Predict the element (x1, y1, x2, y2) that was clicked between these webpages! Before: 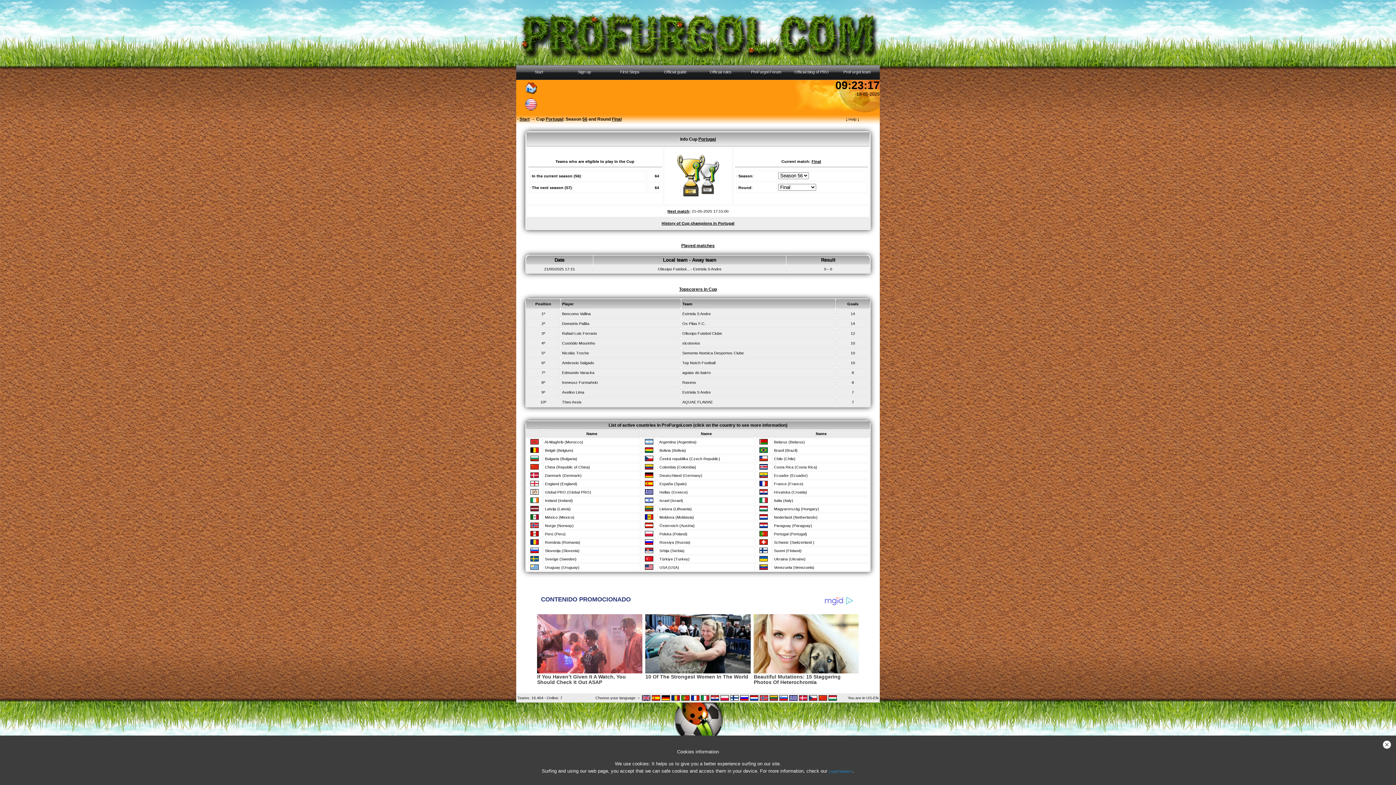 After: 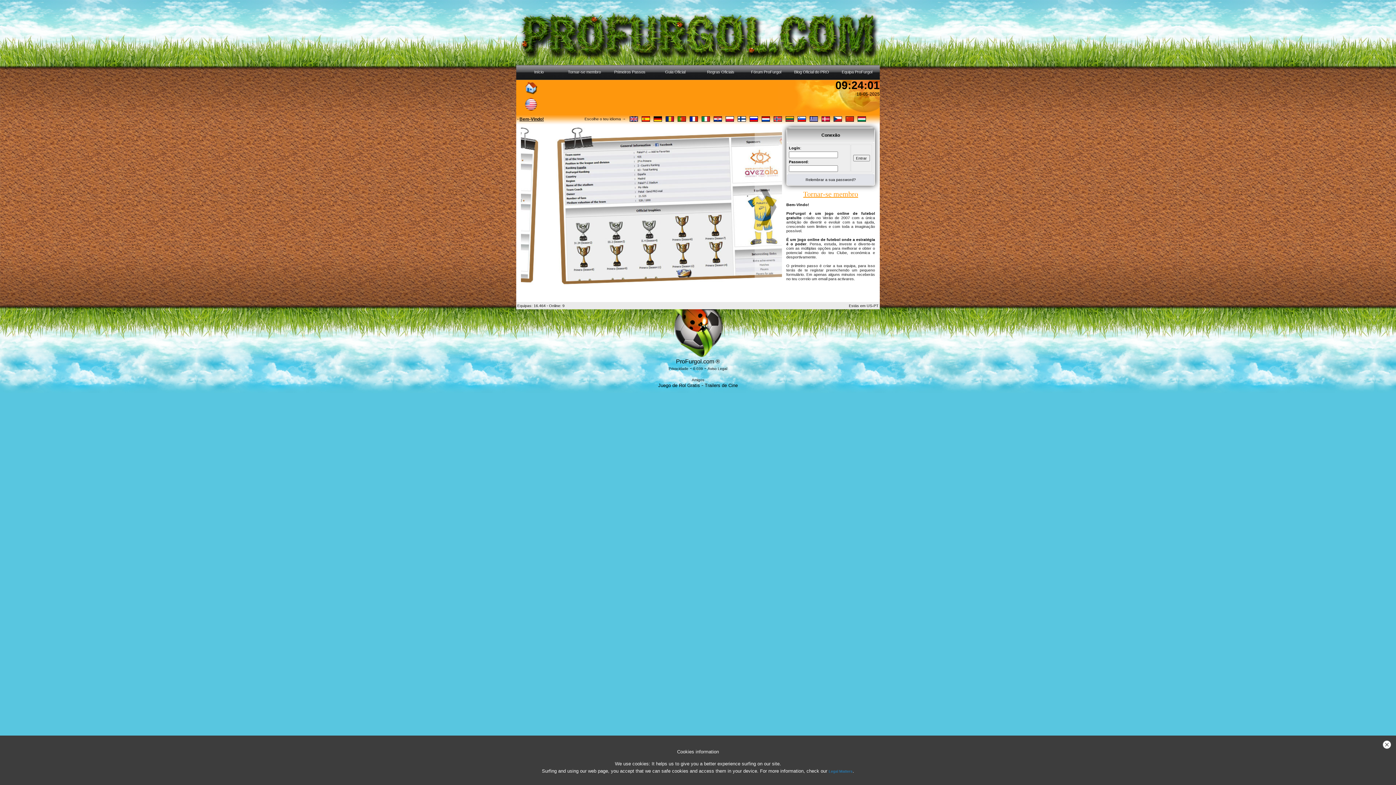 Action: bbox: (681, 697, 689, 701)